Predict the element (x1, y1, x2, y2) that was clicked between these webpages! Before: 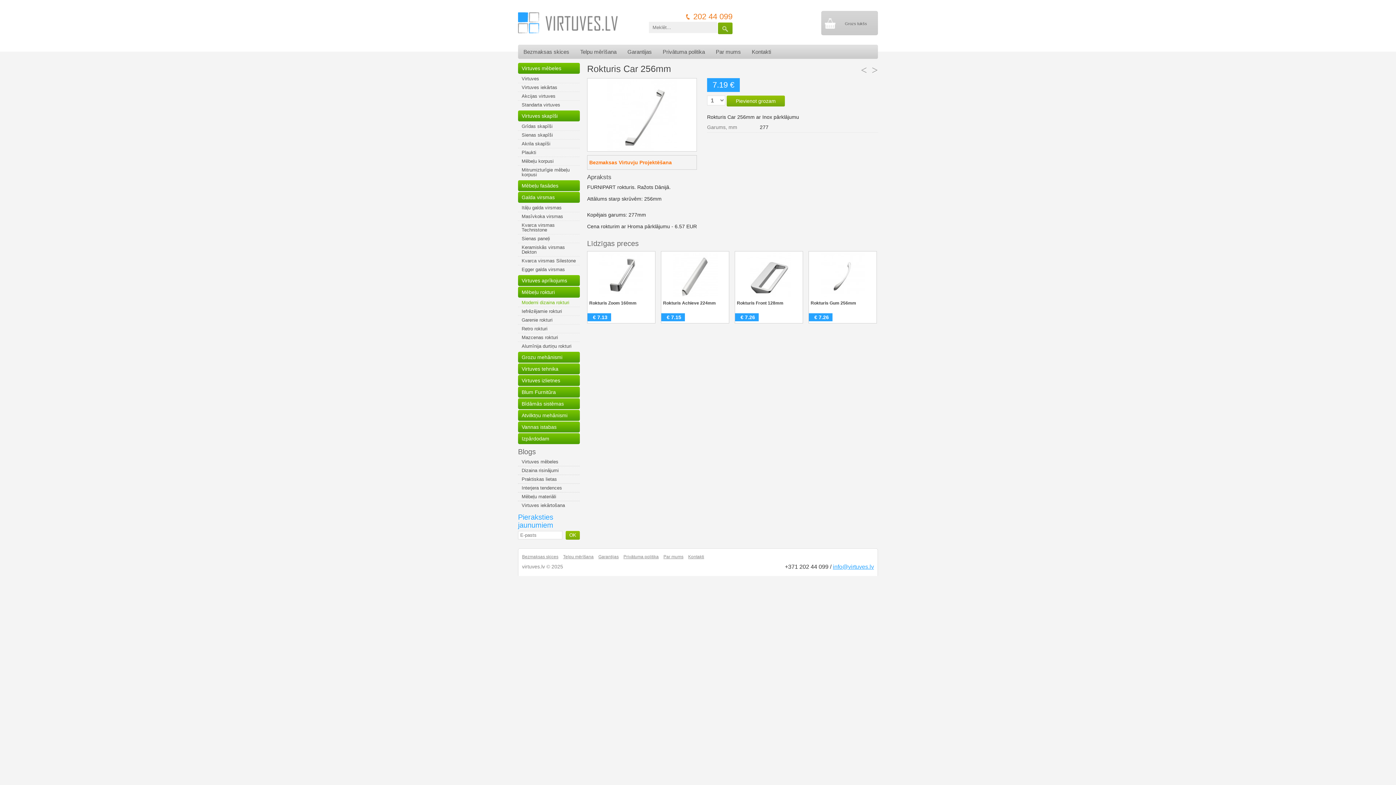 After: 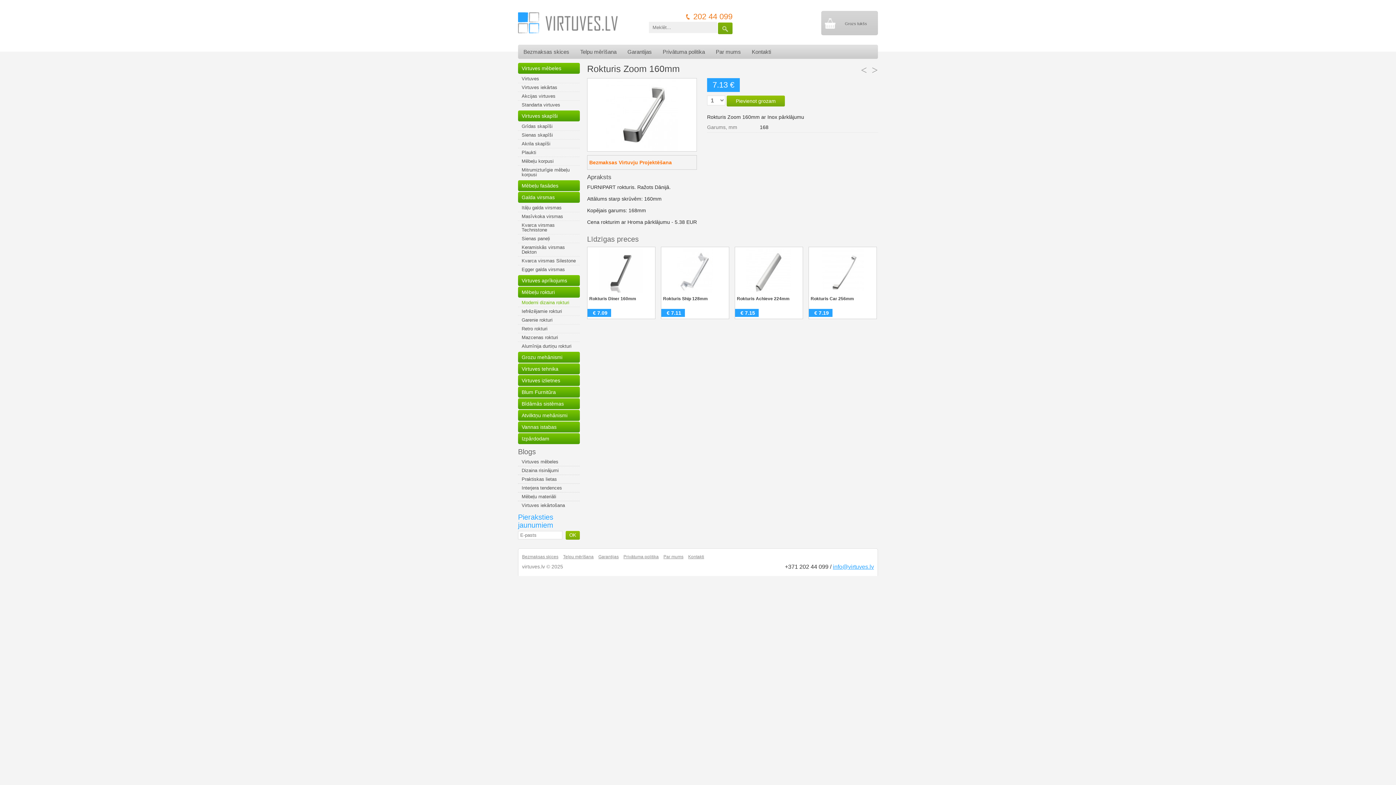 Action: bbox: (599, 292, 643, 298)